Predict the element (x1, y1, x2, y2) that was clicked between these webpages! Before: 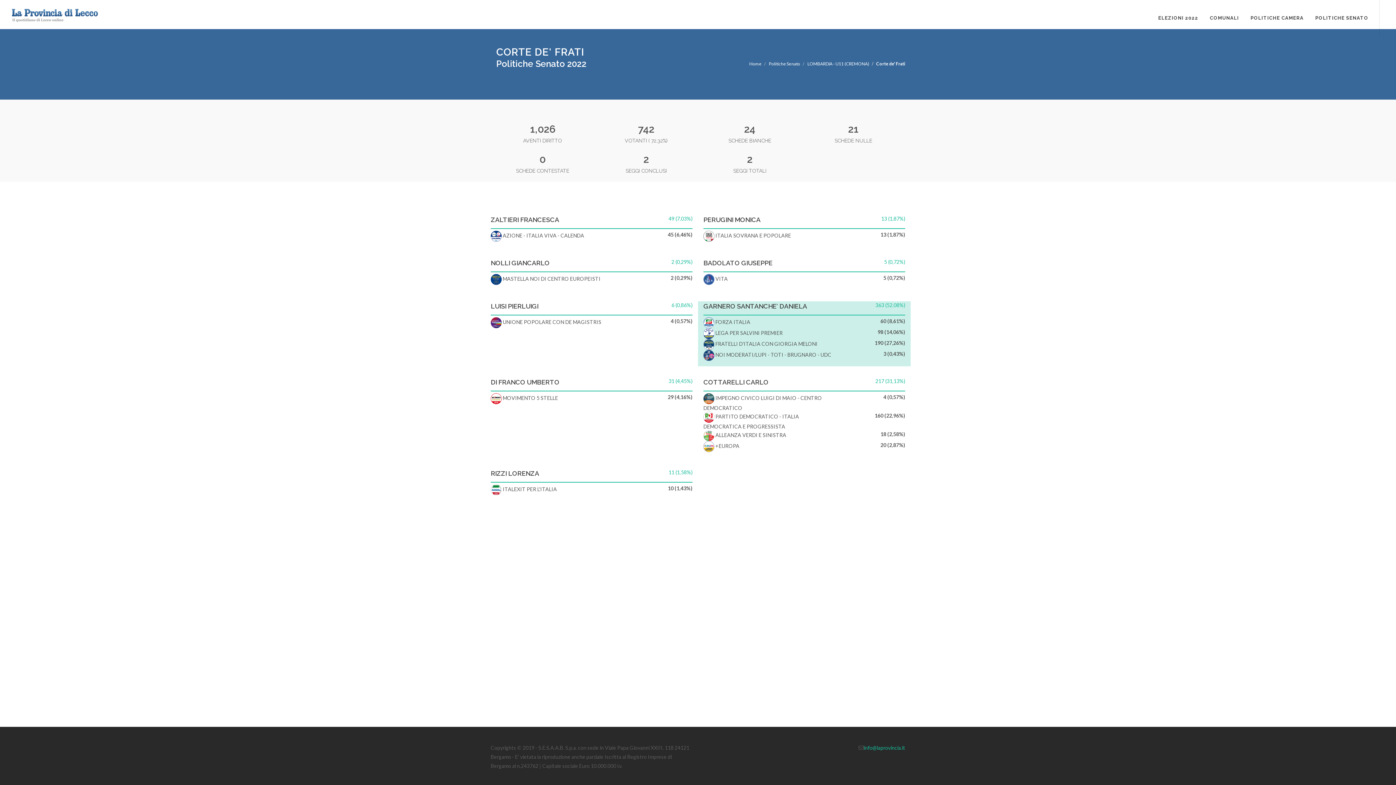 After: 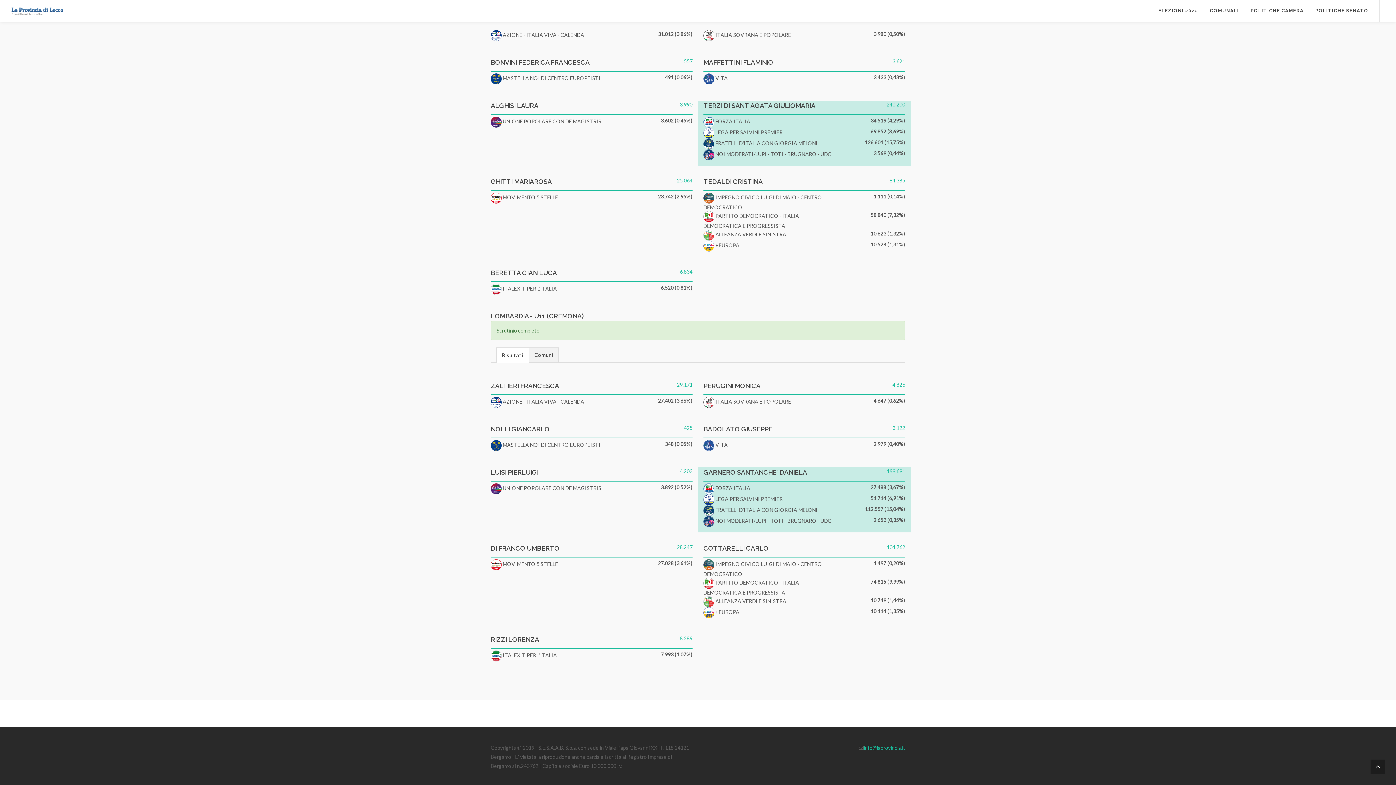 Action: label: LOMBARDIA - U11 (CREMONA) bbox: (807, 61, 869, 66)